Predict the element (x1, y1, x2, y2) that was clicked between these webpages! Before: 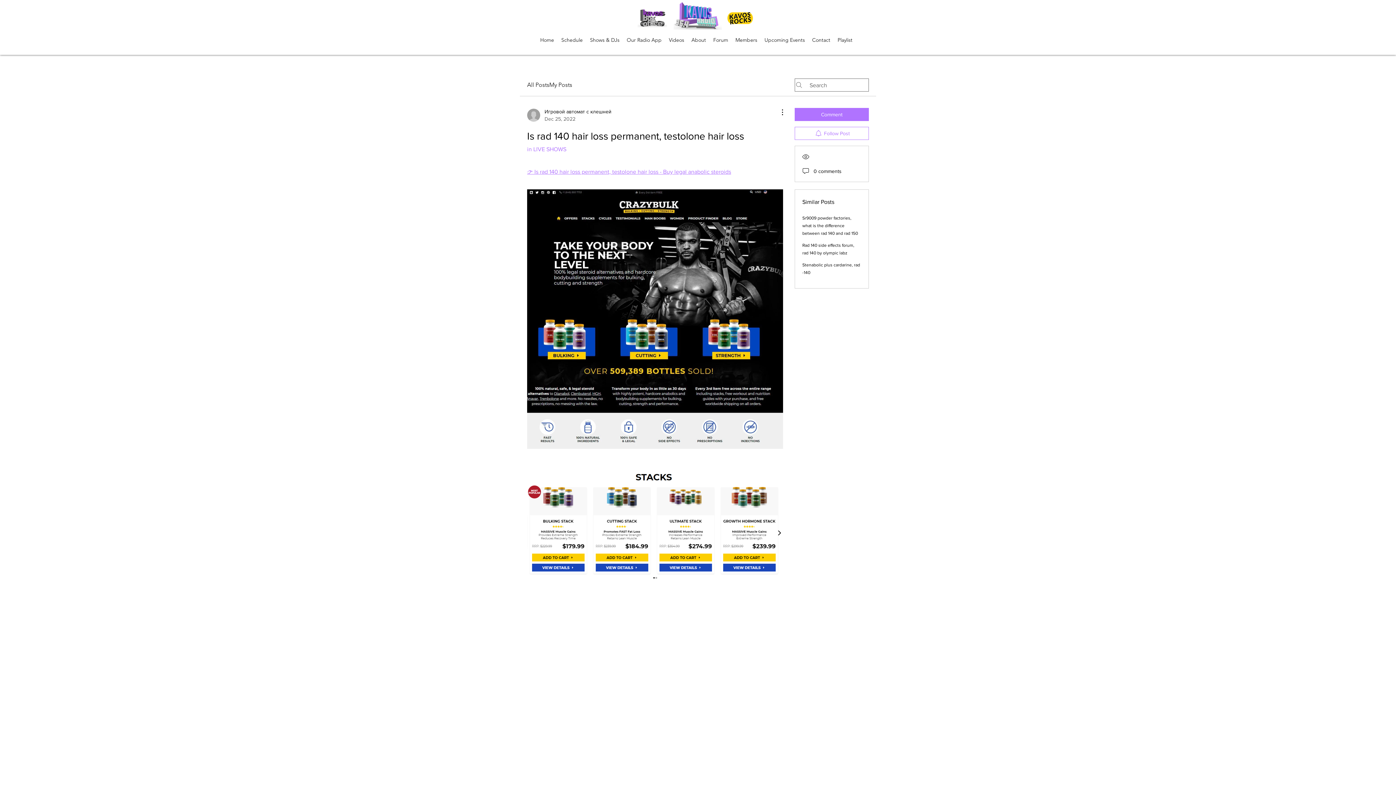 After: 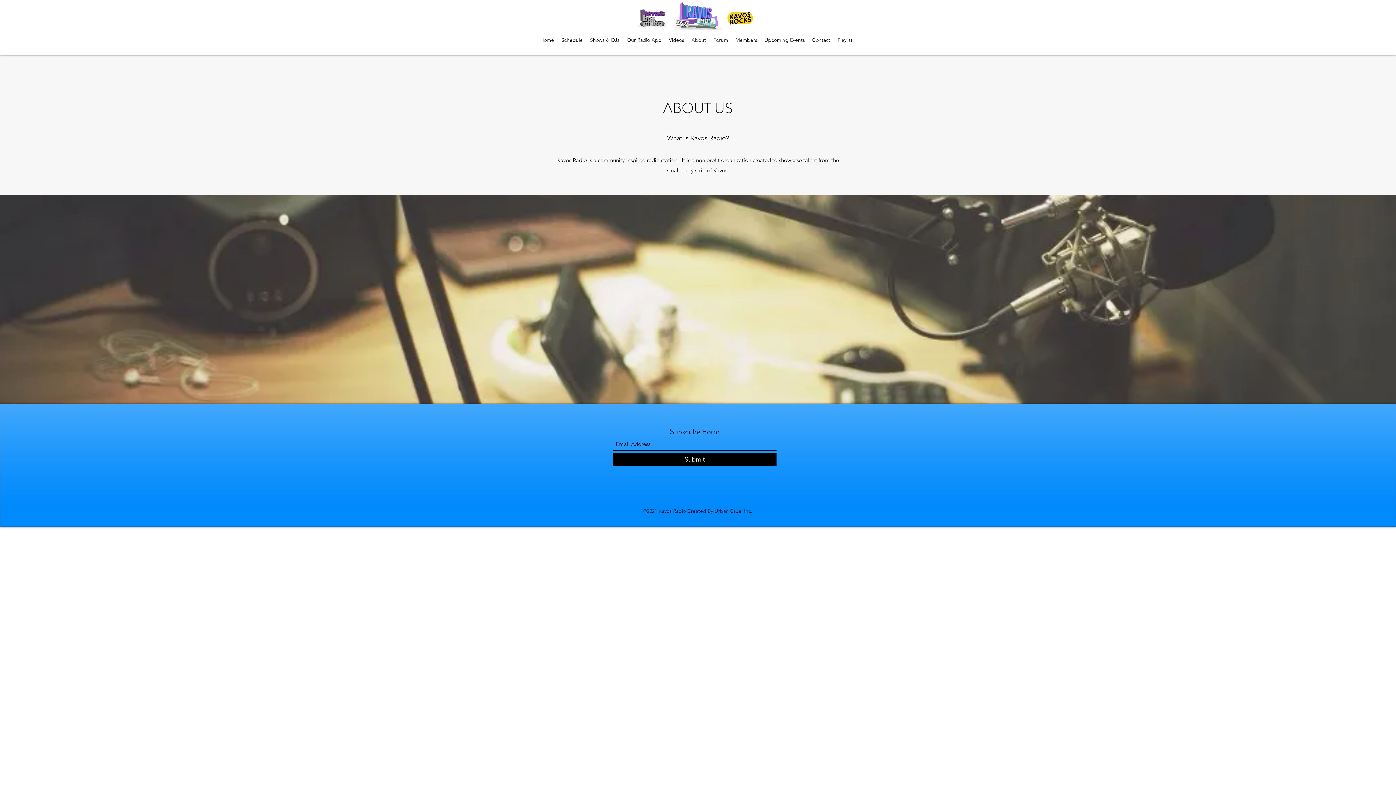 Action: label: About bbox: (688, 25, 709, 54)